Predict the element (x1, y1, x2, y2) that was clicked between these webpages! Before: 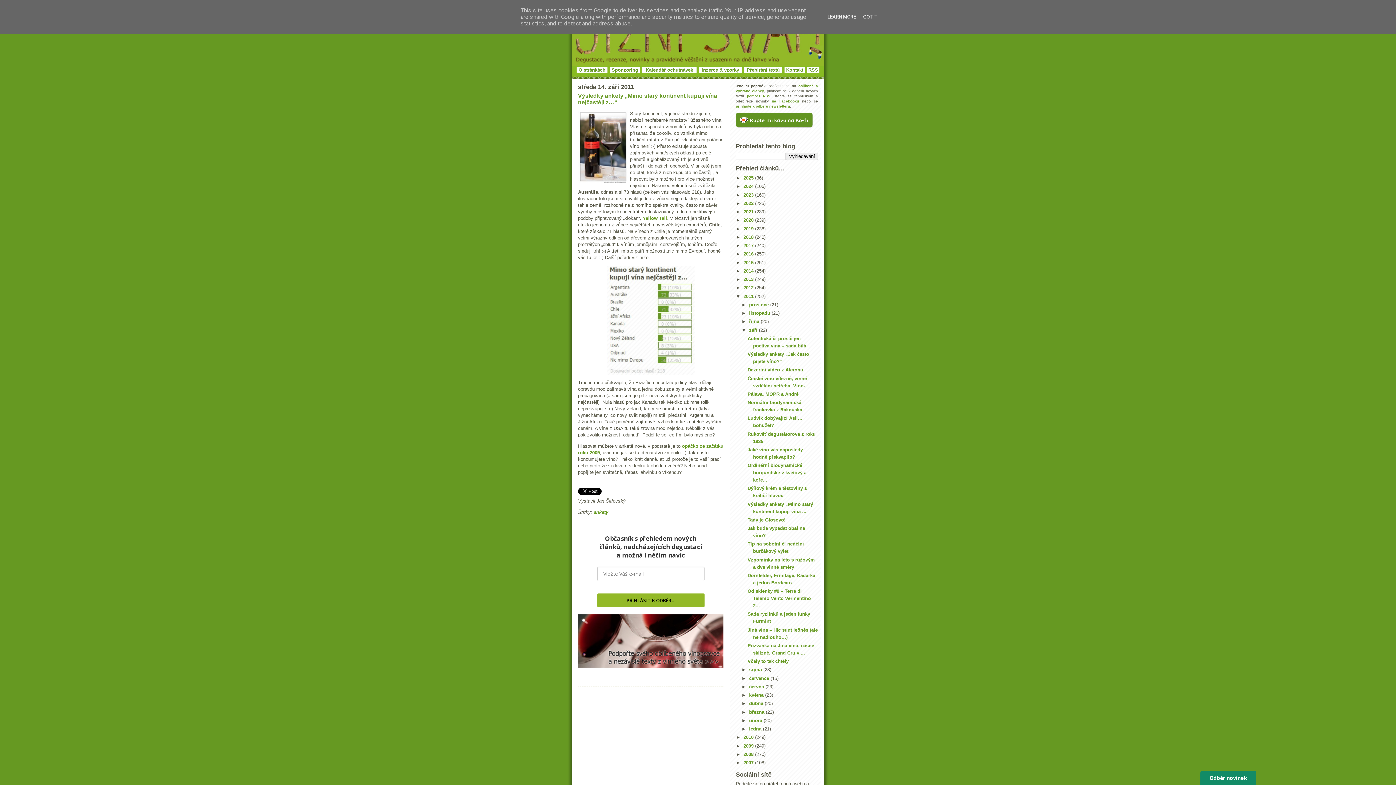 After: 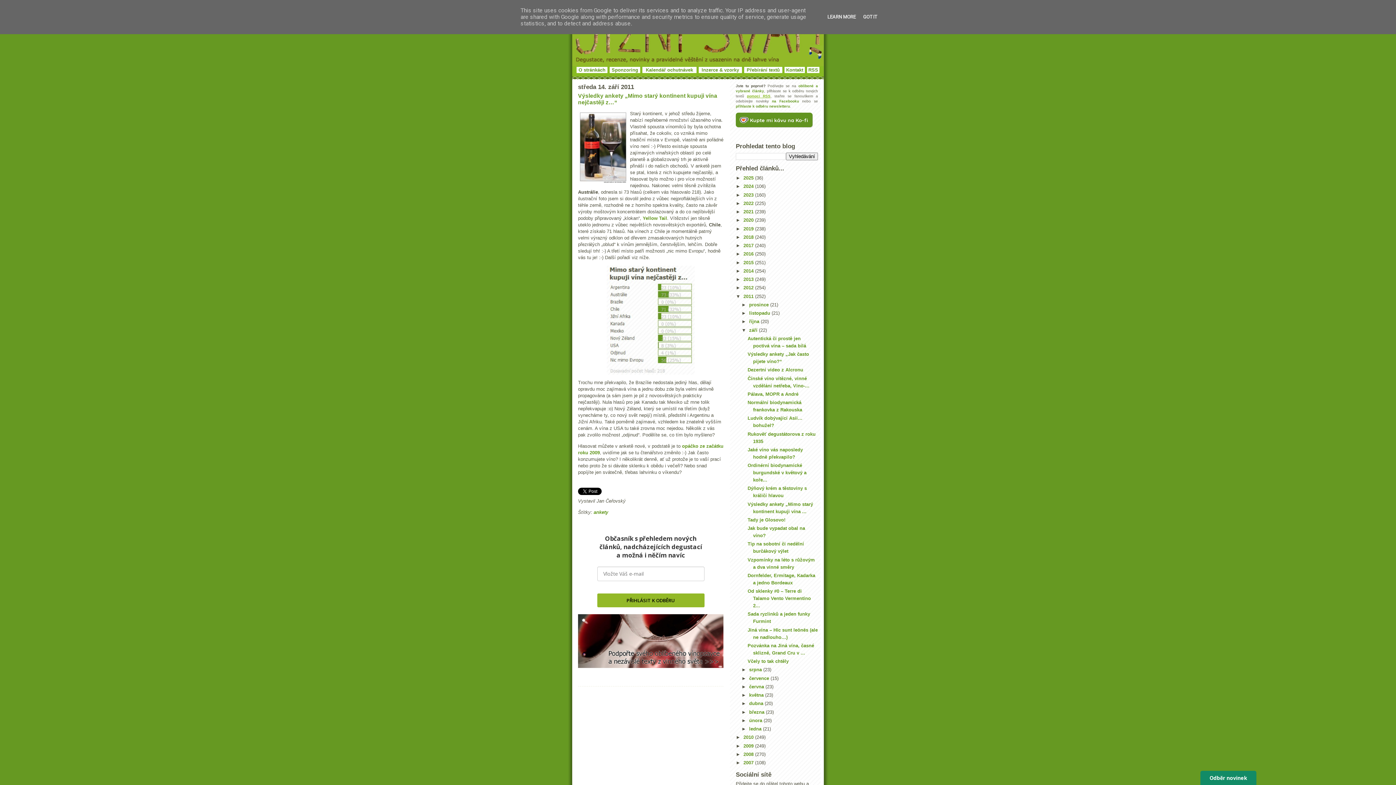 Action: label: pomocí RSS bbox: (747, 94, 770, 98)